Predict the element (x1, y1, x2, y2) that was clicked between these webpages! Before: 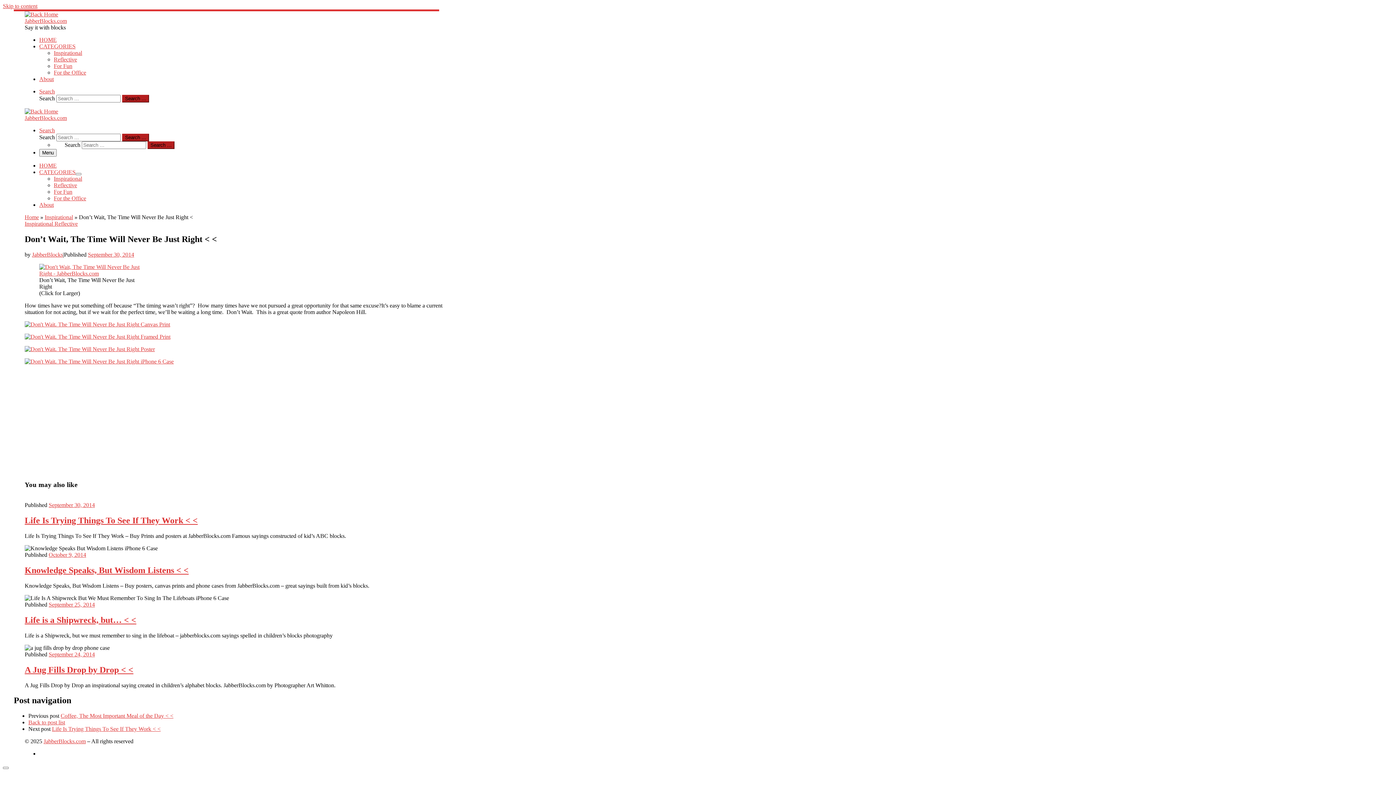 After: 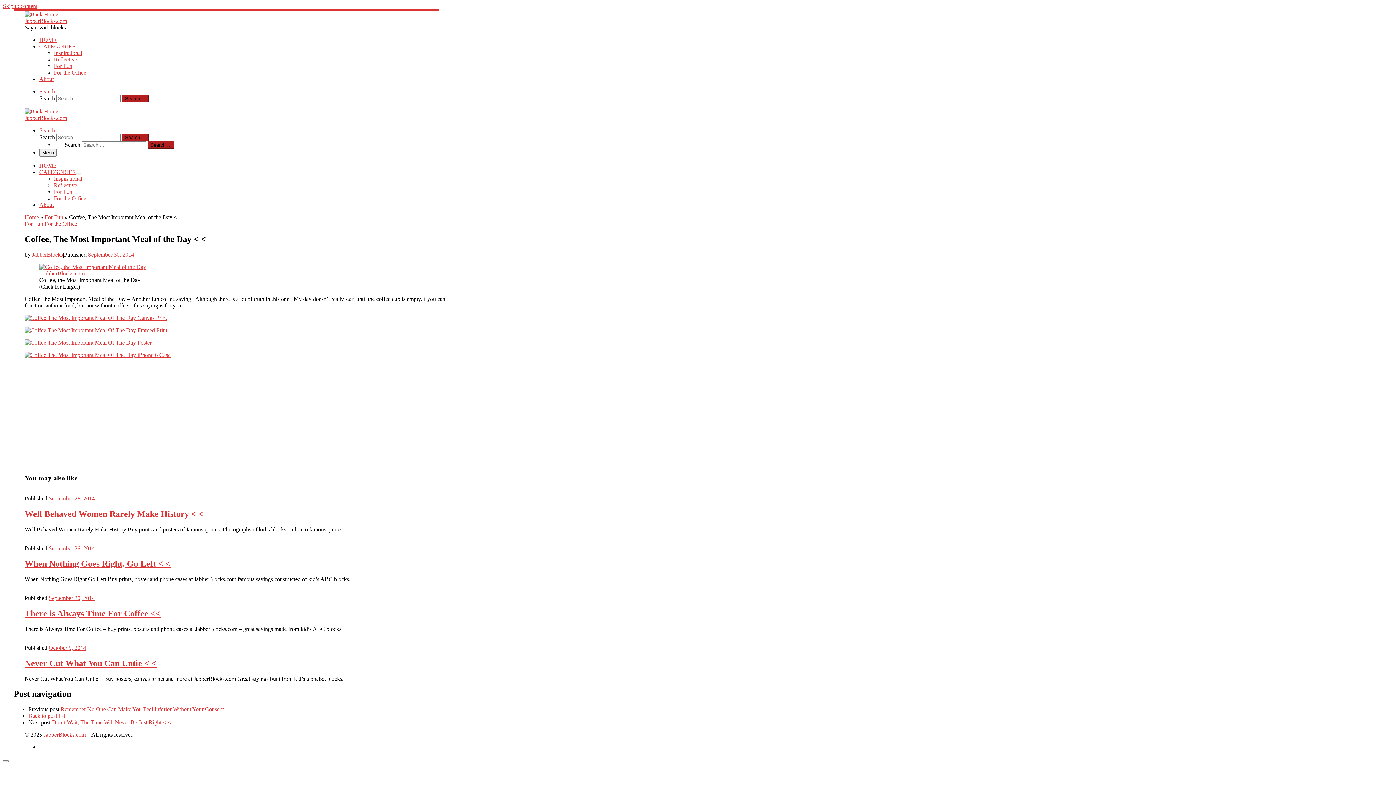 Action: bbox: (60, 713, 173, 719) label: Coffee, The Most Important Meal of the Day < <